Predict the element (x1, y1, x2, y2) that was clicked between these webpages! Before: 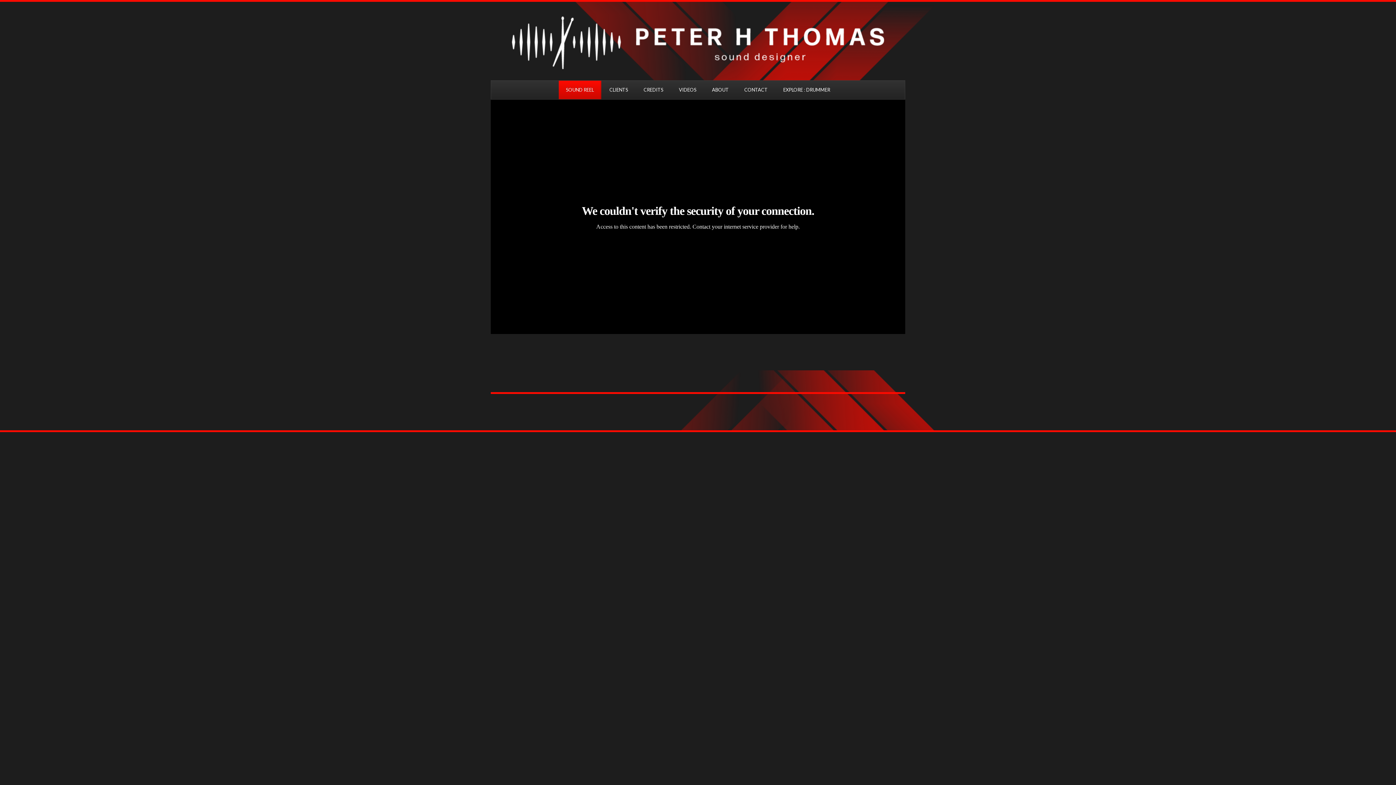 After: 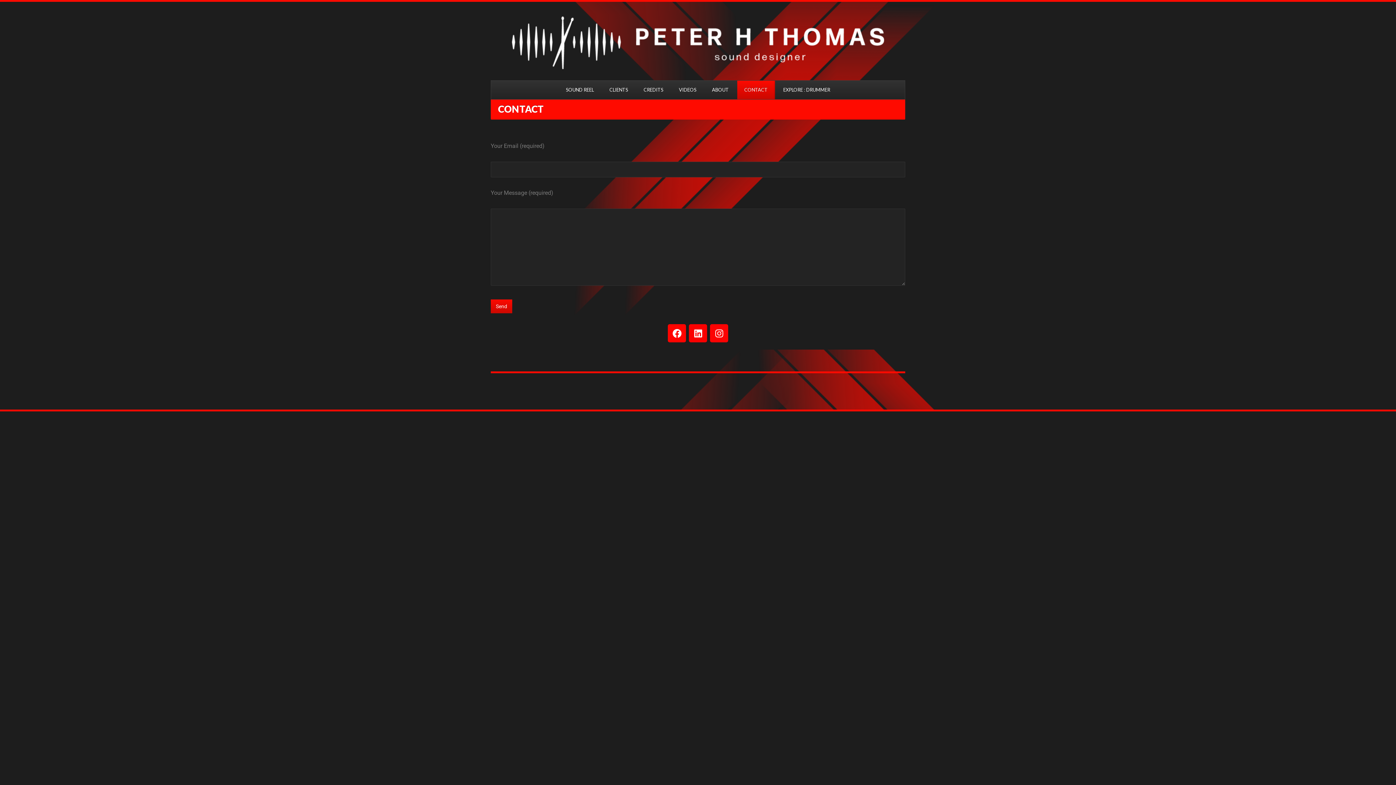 Action: label: CONTACT bbox: (737, 80, 775, 99)